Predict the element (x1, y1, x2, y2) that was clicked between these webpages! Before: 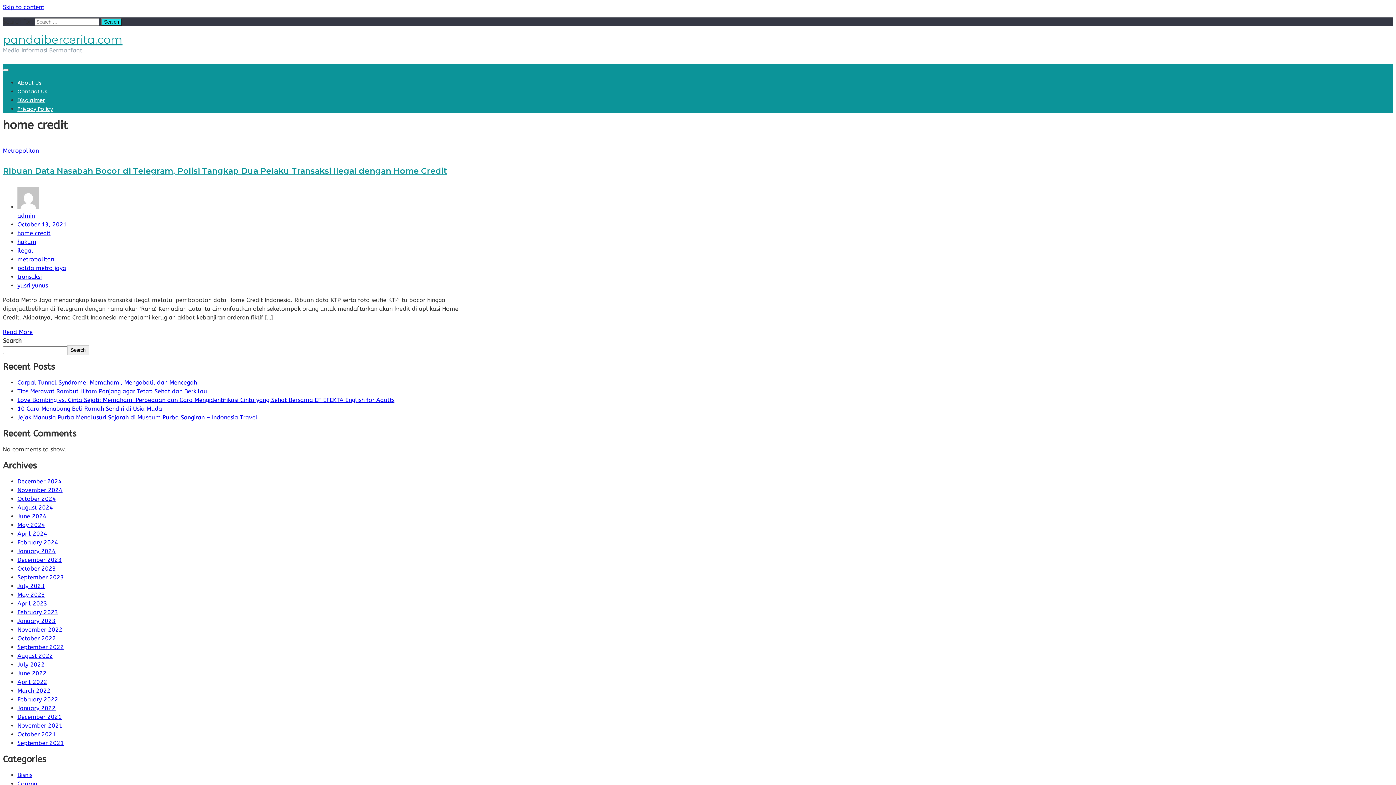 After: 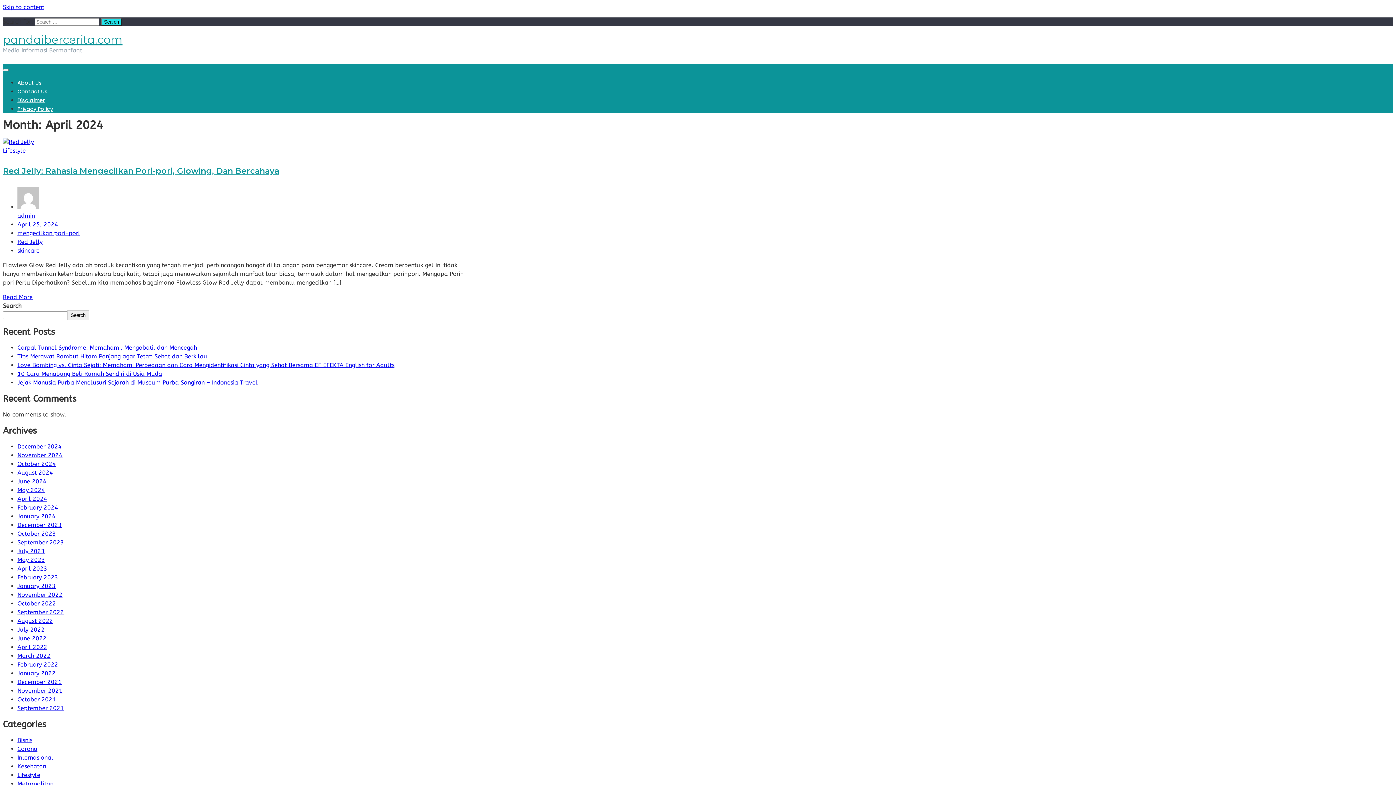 Action: bbox: (17, 530, 47, 537) label: April 2024